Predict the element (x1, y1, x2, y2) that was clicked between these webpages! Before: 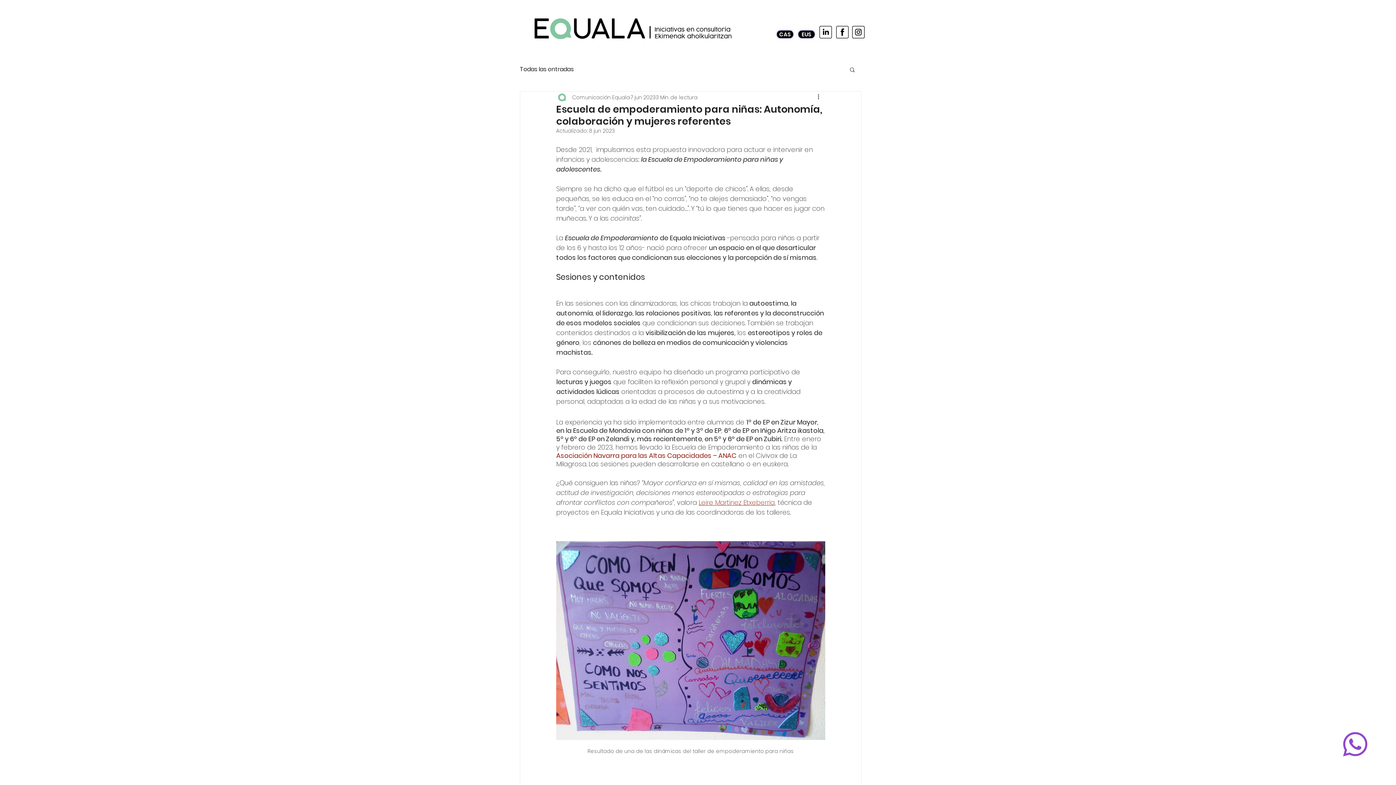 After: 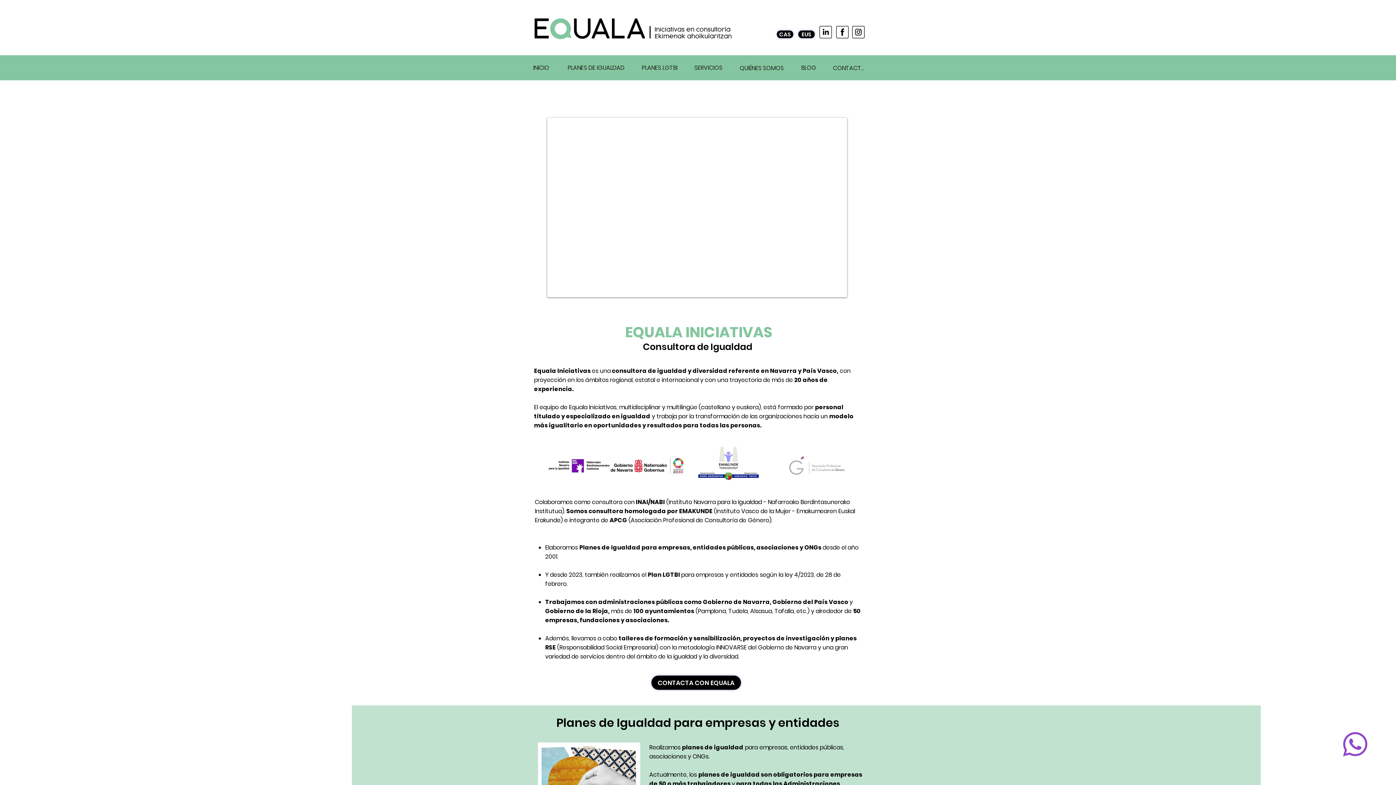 Action: bbox: (532, 13, 750, 43)